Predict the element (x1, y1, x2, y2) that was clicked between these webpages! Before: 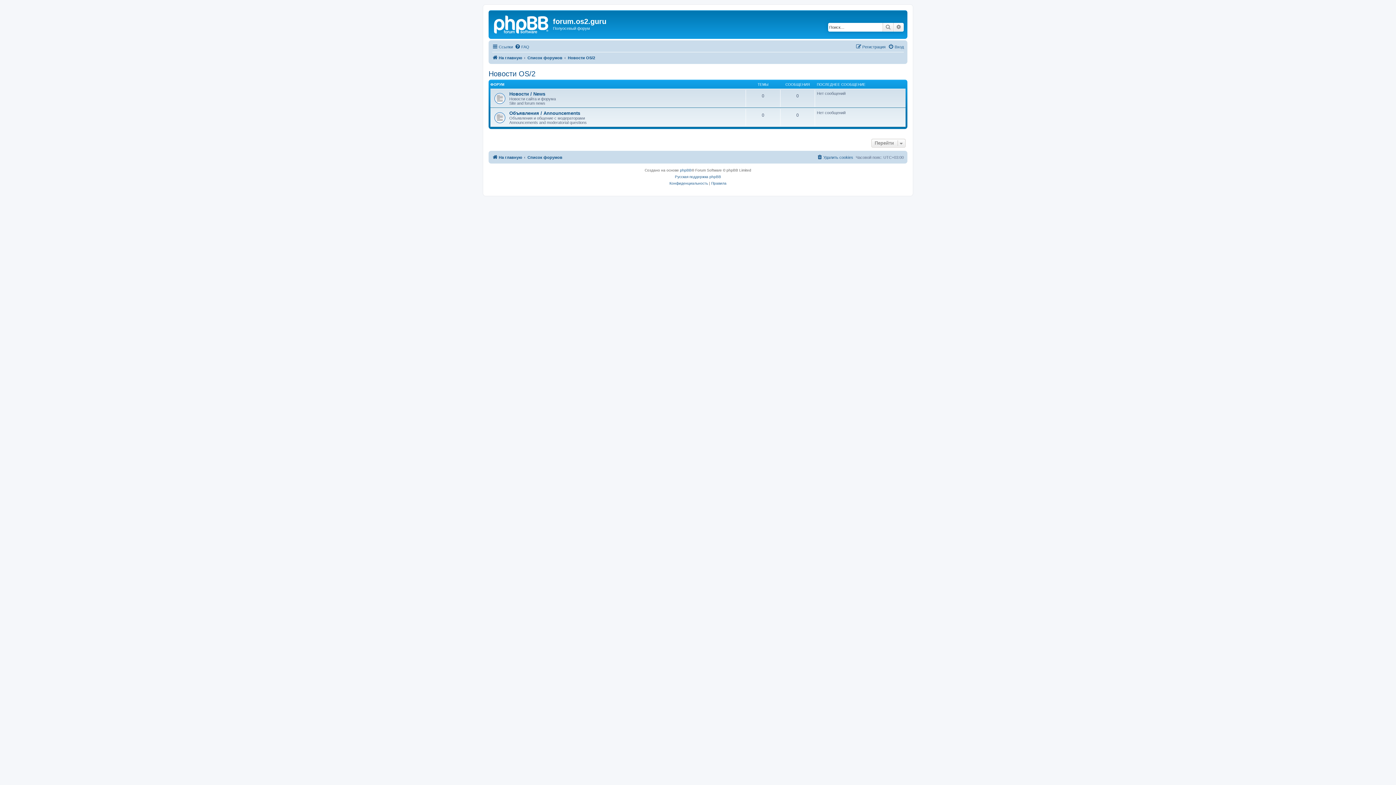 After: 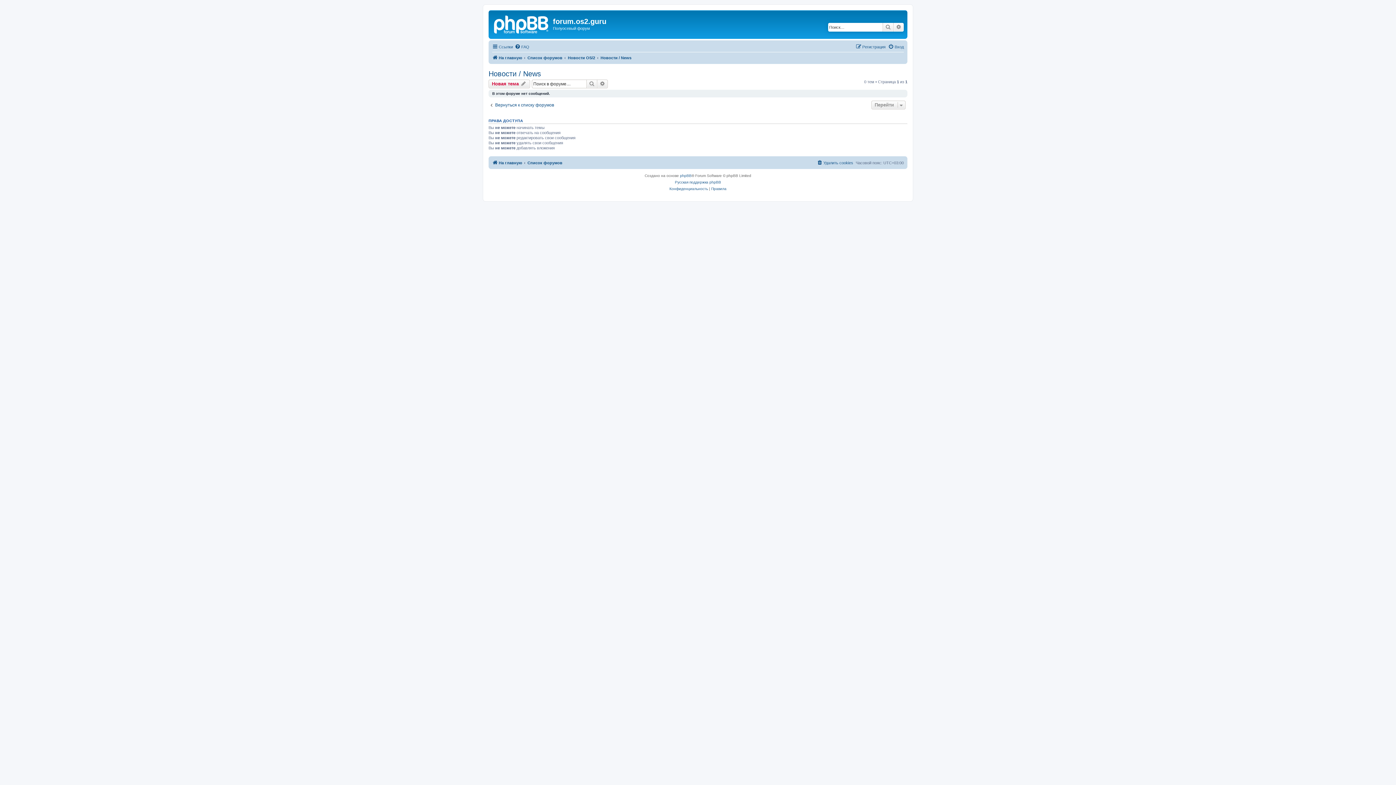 Action: bbox: (509, 91, 545, 96) label: Новости / News